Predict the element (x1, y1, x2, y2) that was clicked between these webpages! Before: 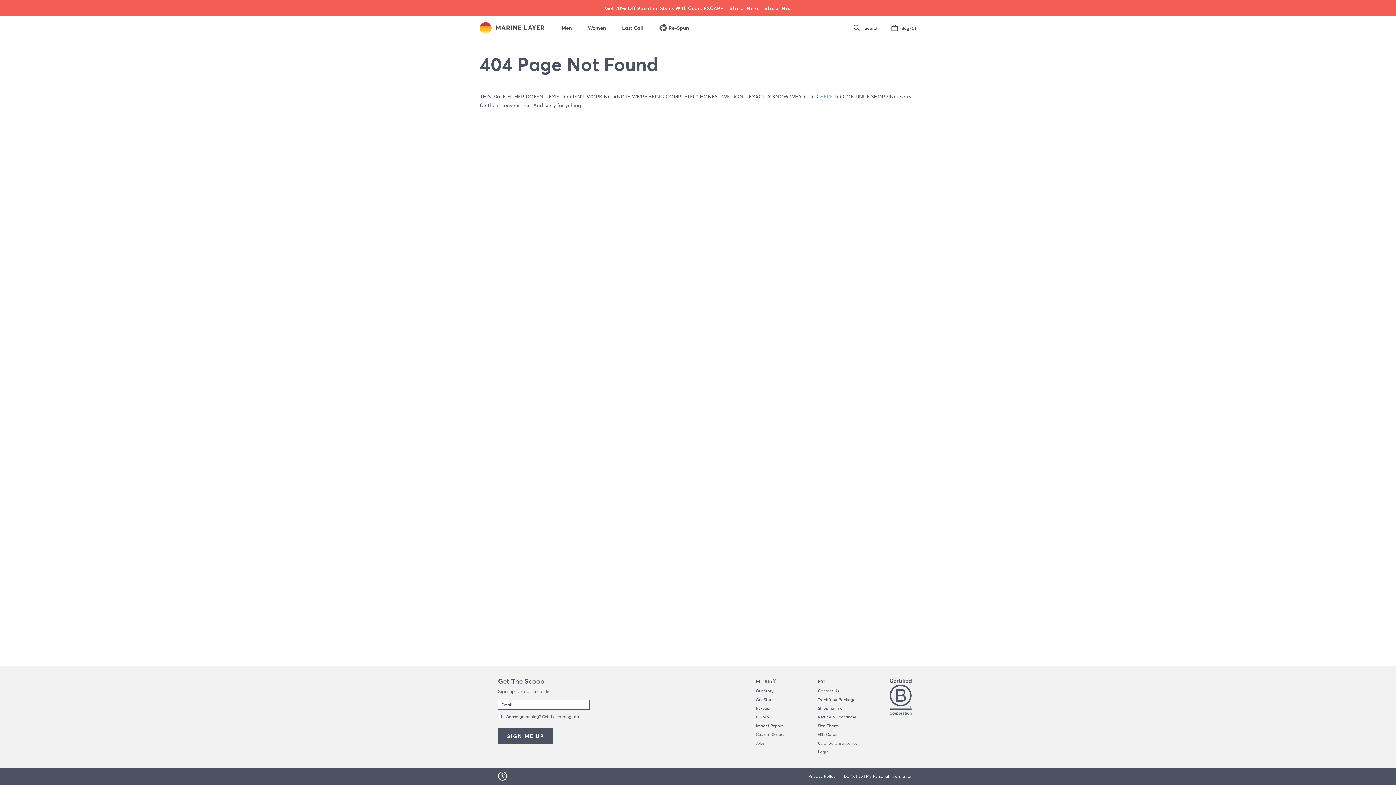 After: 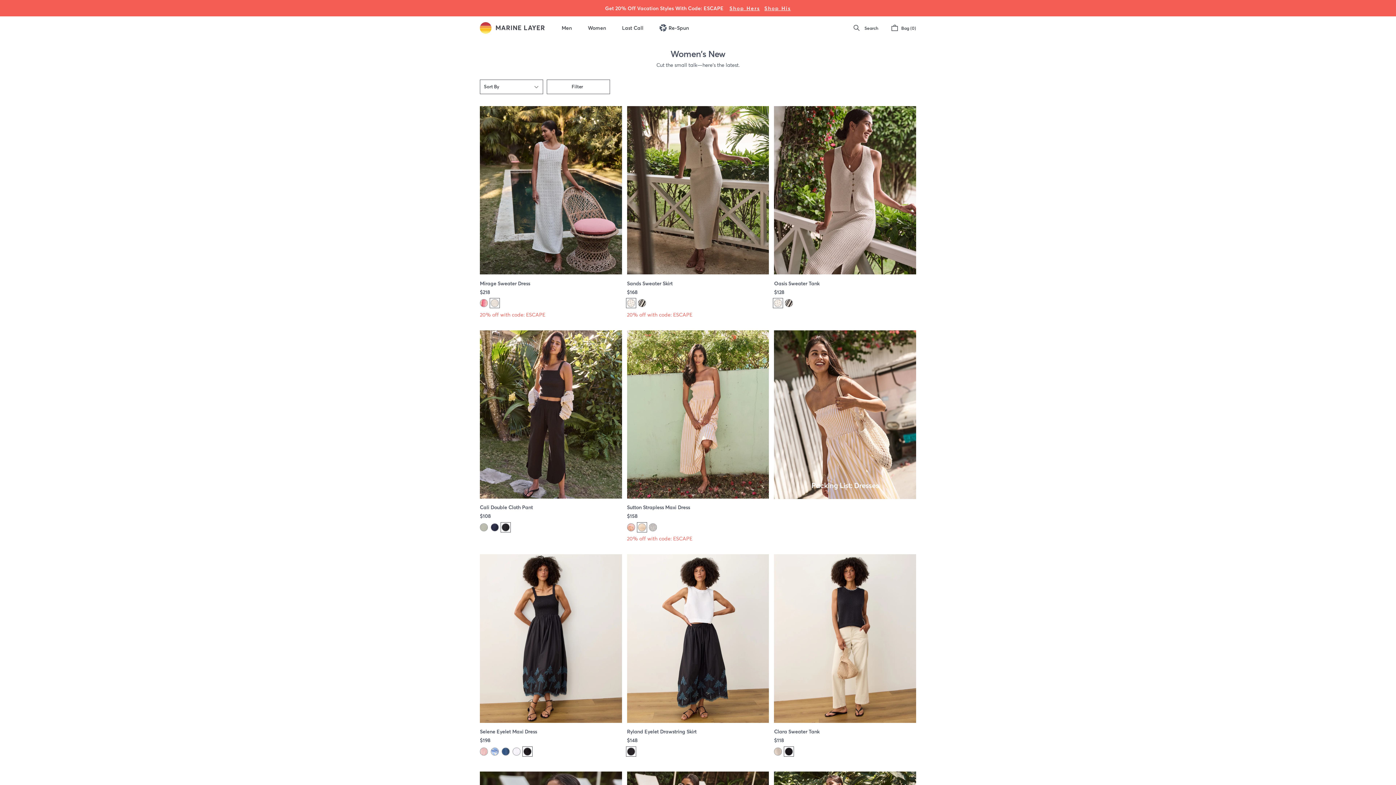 Action: label: Women bbox: (588, 24, 606, 30)